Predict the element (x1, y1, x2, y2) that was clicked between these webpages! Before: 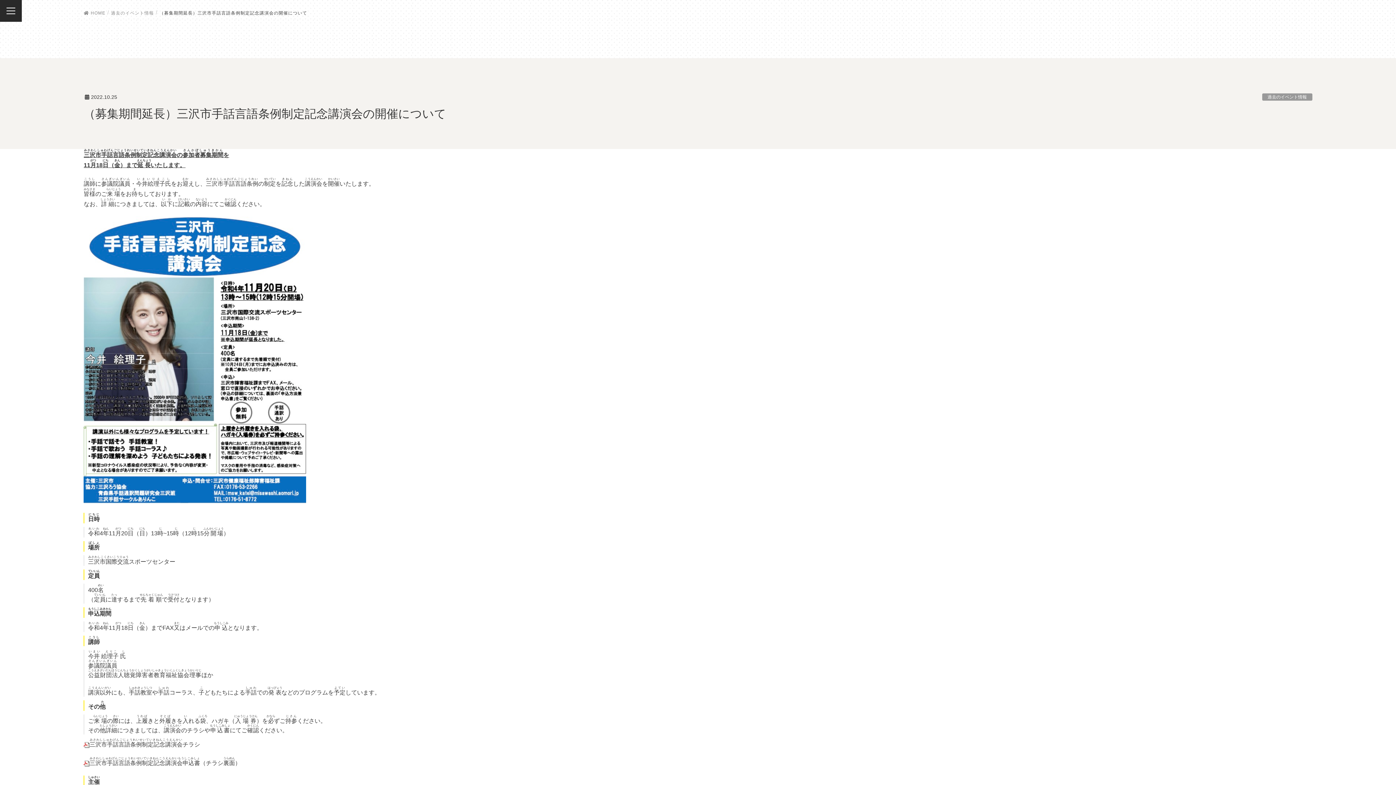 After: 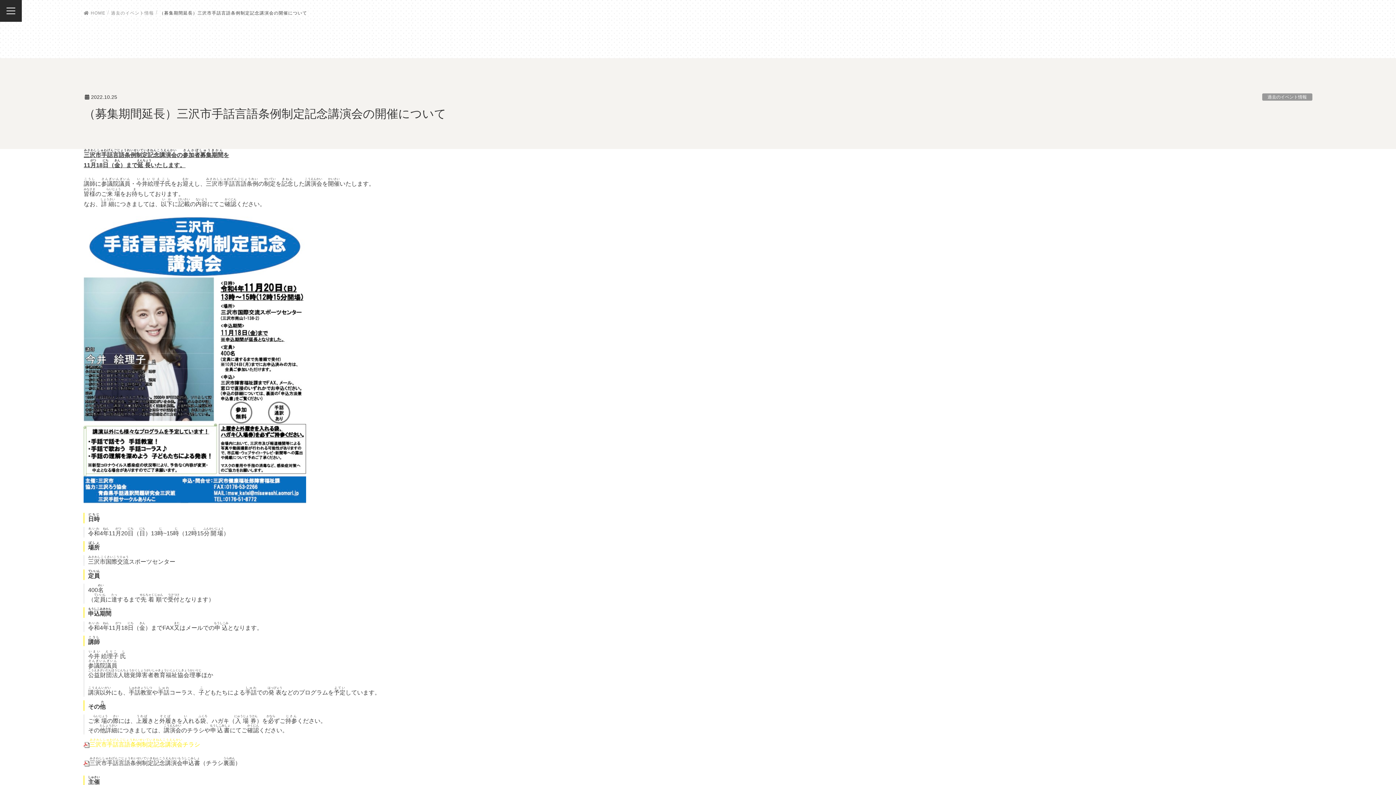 Action: label: 三沢市手話言語条例制定記念講演会みさわししゅわげんごじょうれいせいていきねんこうえんかいチラシ bbox: (83, 741, 200, 748)